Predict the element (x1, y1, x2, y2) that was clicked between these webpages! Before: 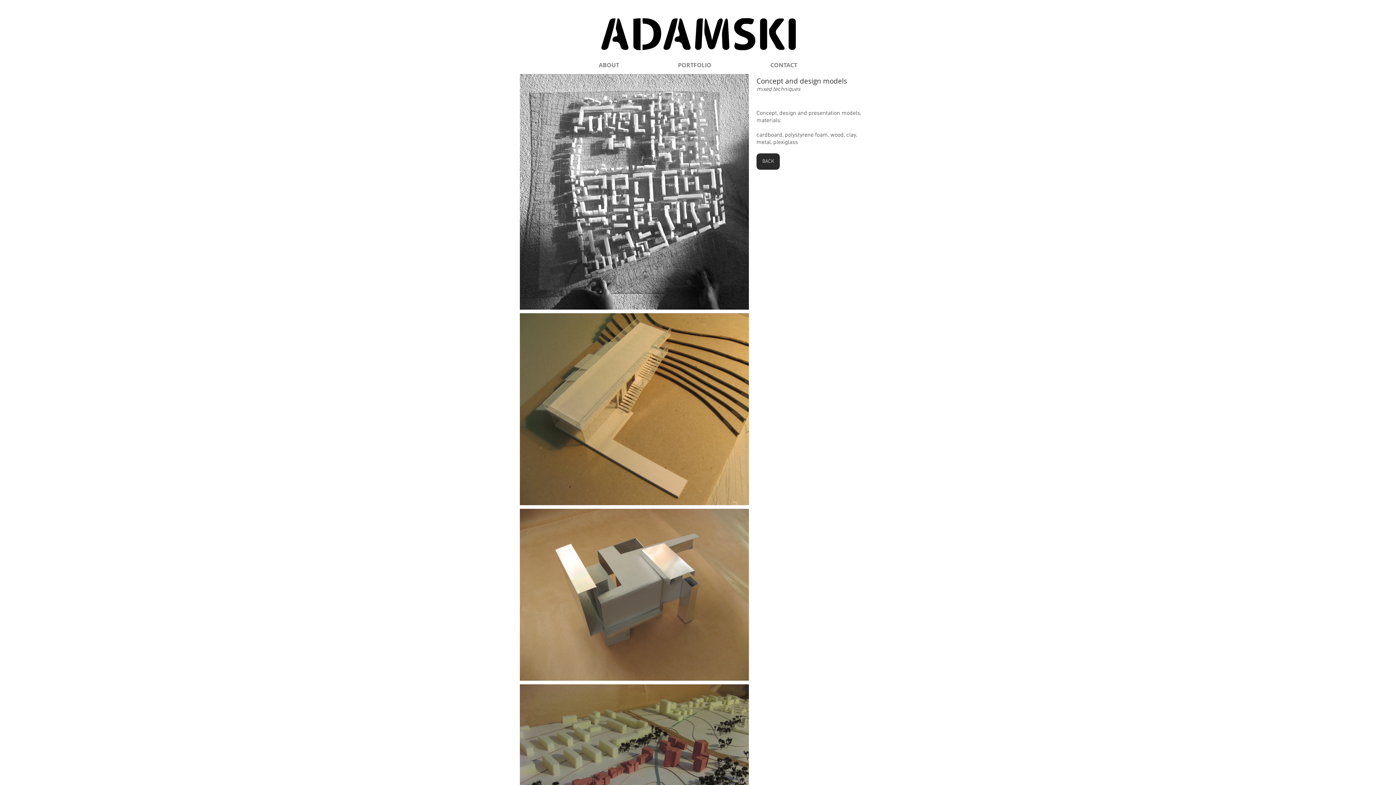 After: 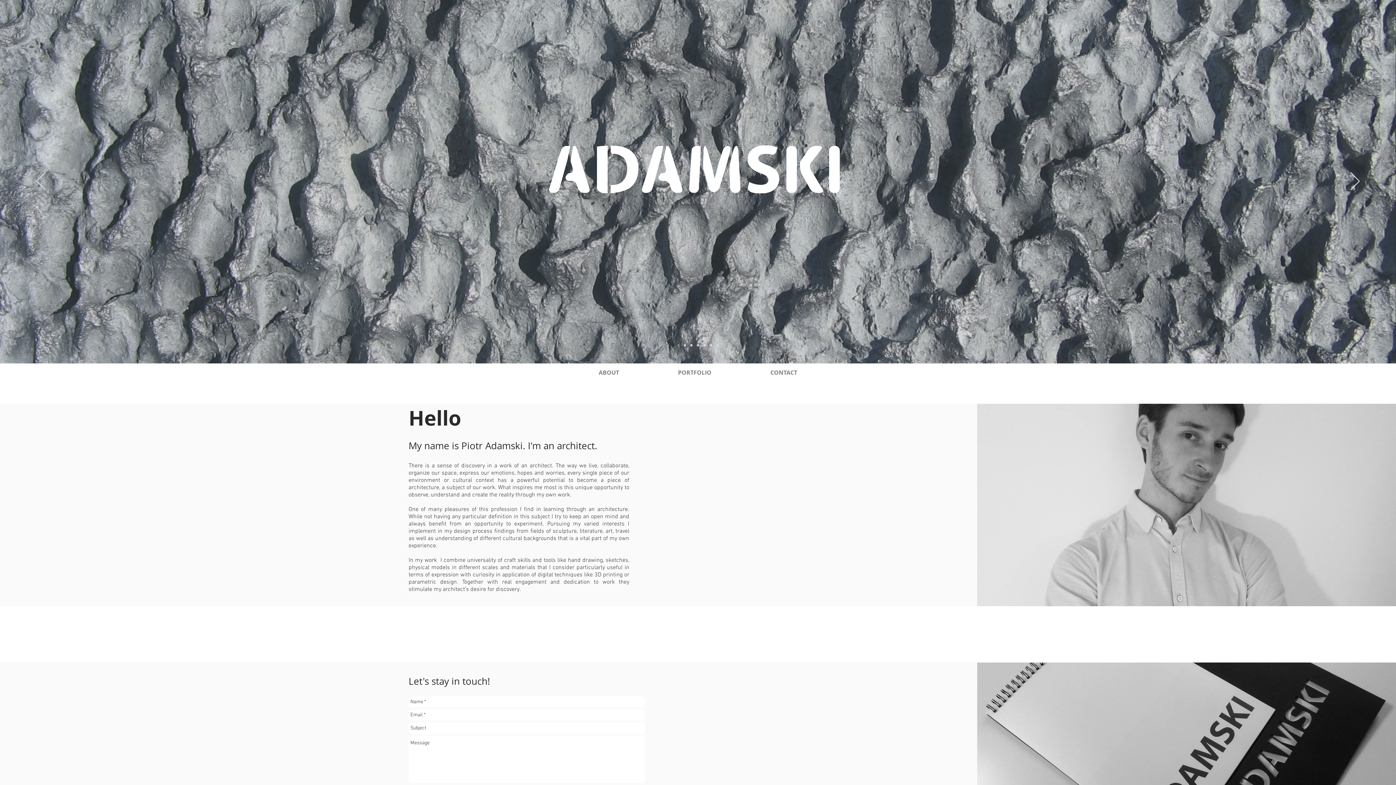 Action: label: BACK bbox: (756, 153, 780, 169)